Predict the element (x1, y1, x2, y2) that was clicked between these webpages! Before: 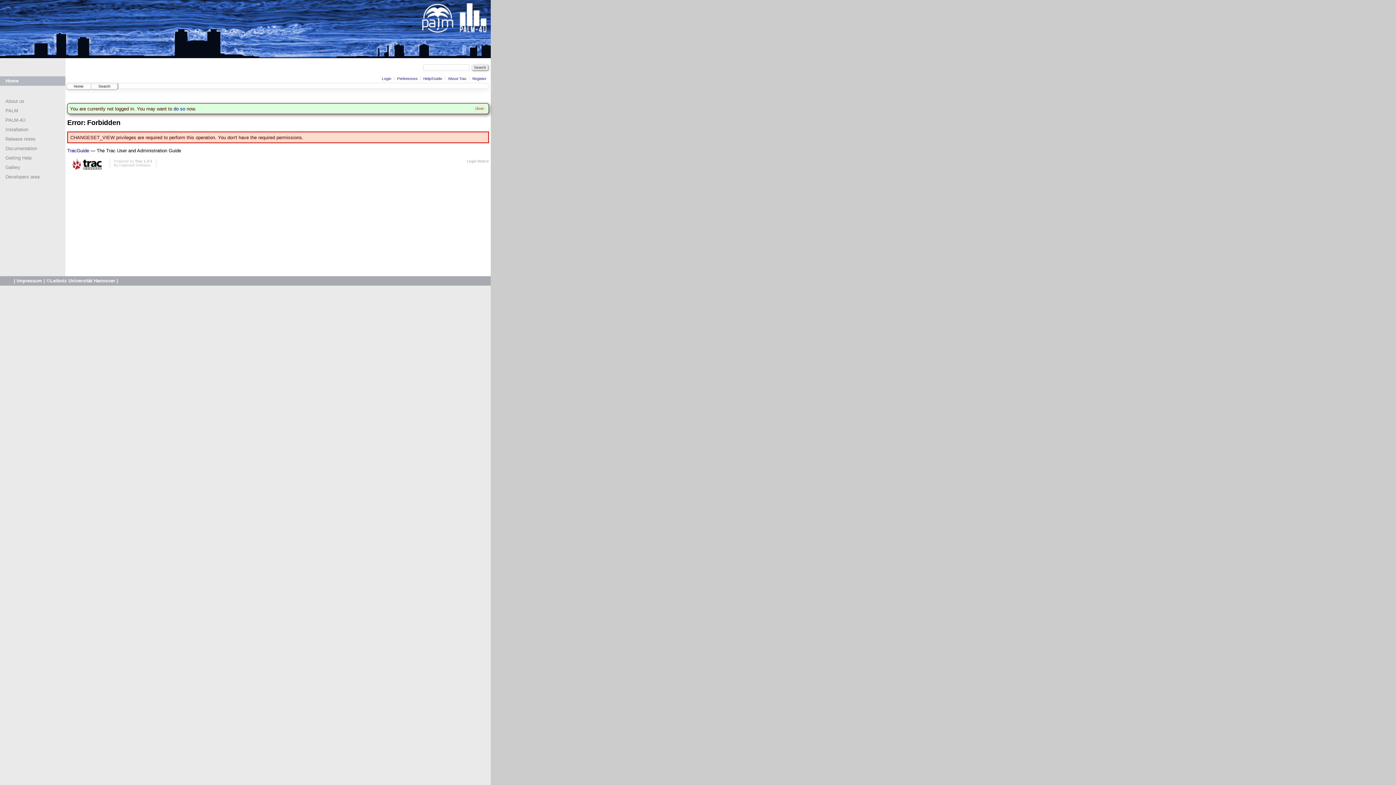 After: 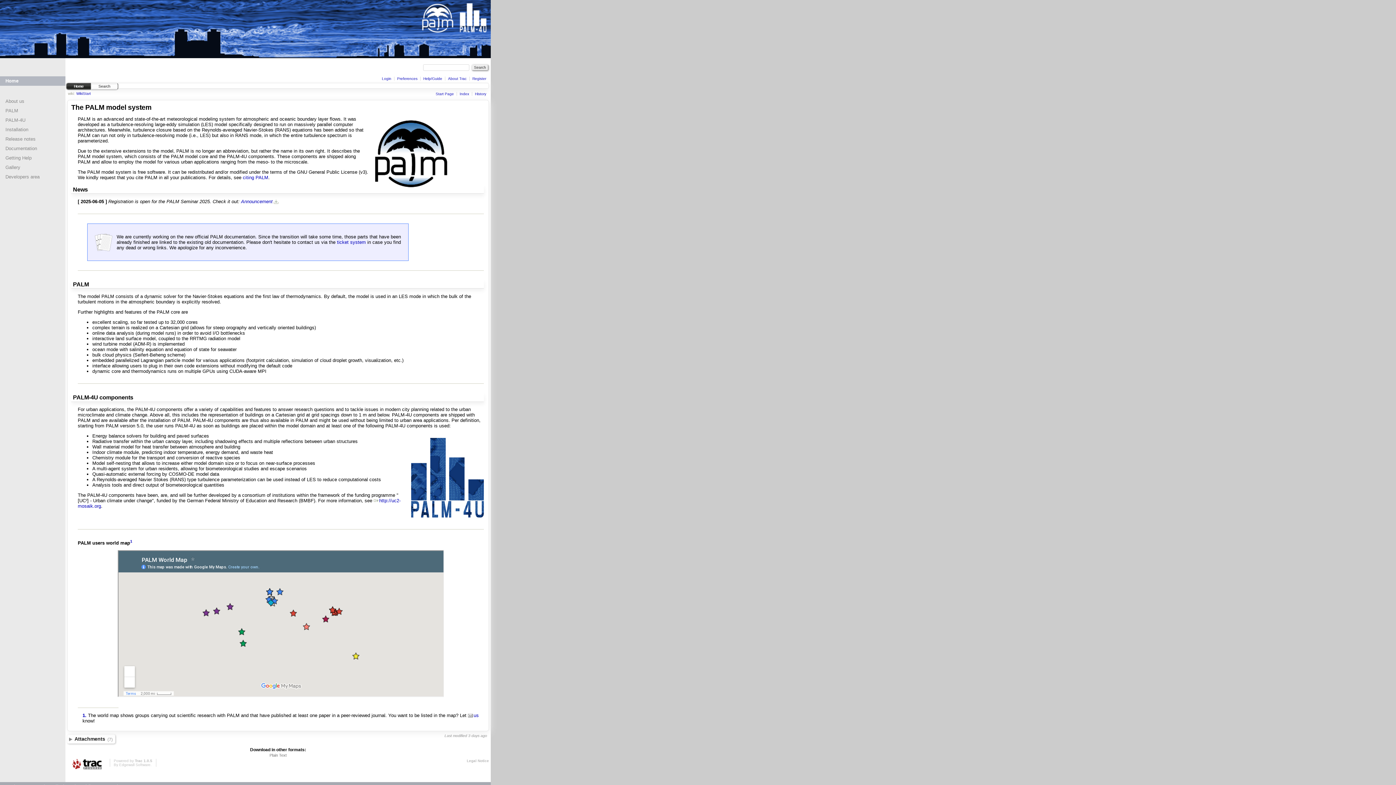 Action: bbox: (66, 83, 90, 89) label: Home